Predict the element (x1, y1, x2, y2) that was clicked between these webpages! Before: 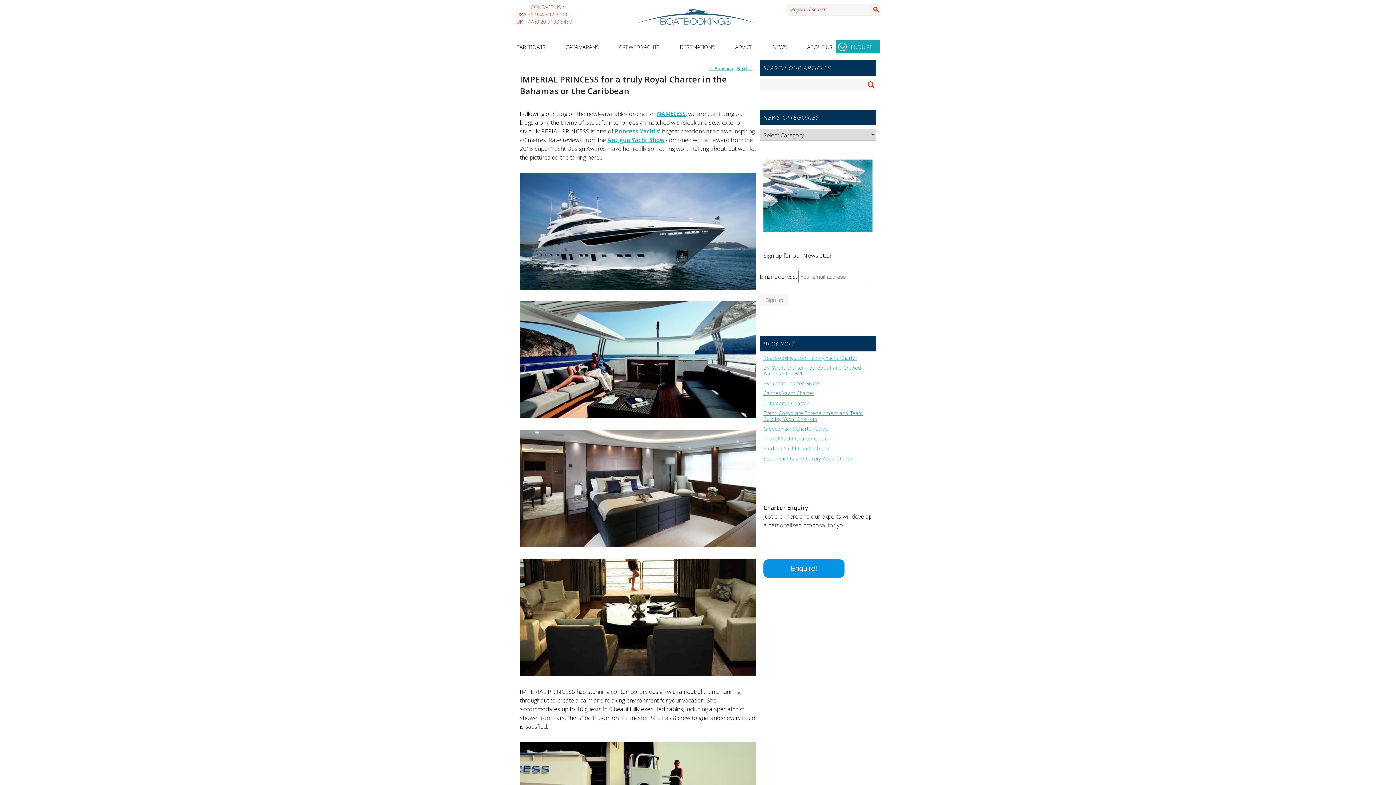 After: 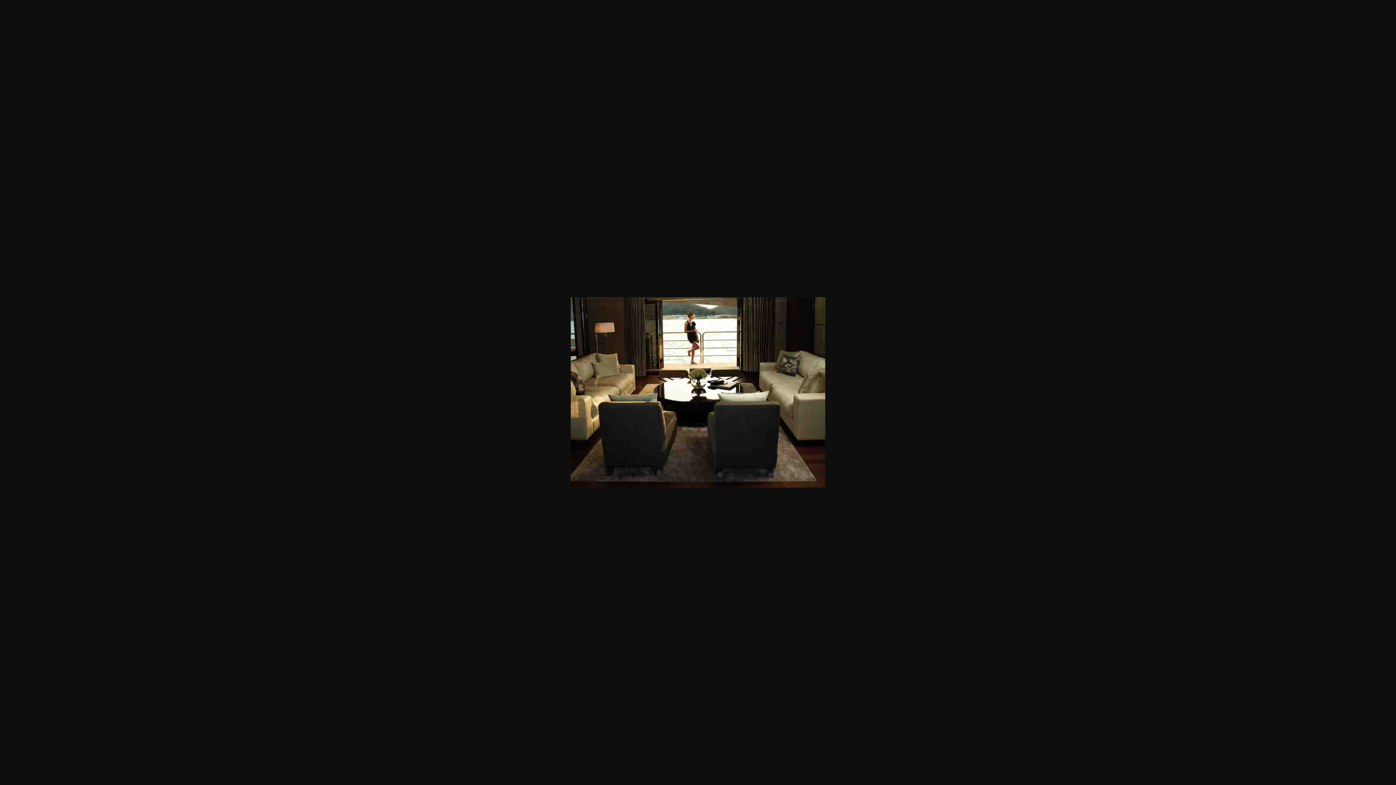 Action: bbox: (520, 558, 756, 675)